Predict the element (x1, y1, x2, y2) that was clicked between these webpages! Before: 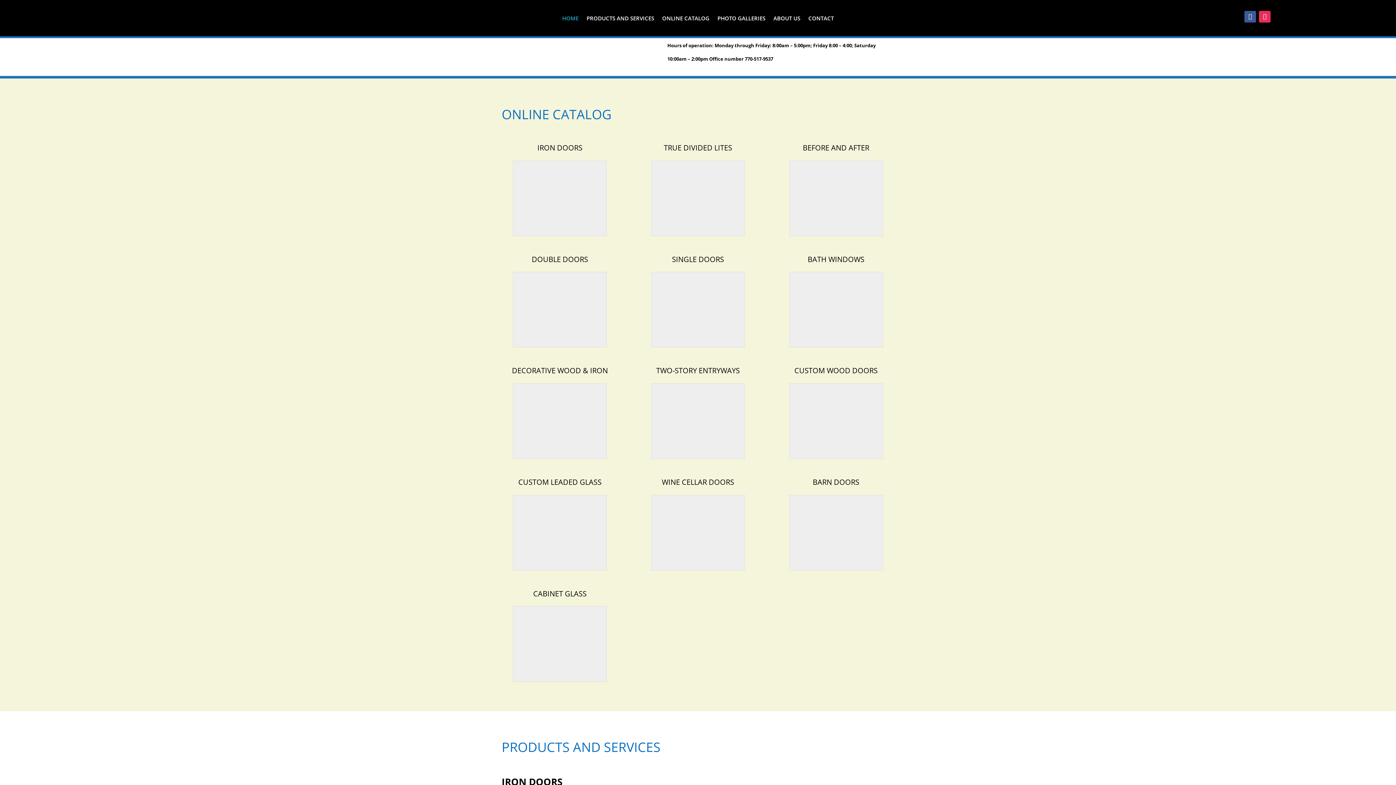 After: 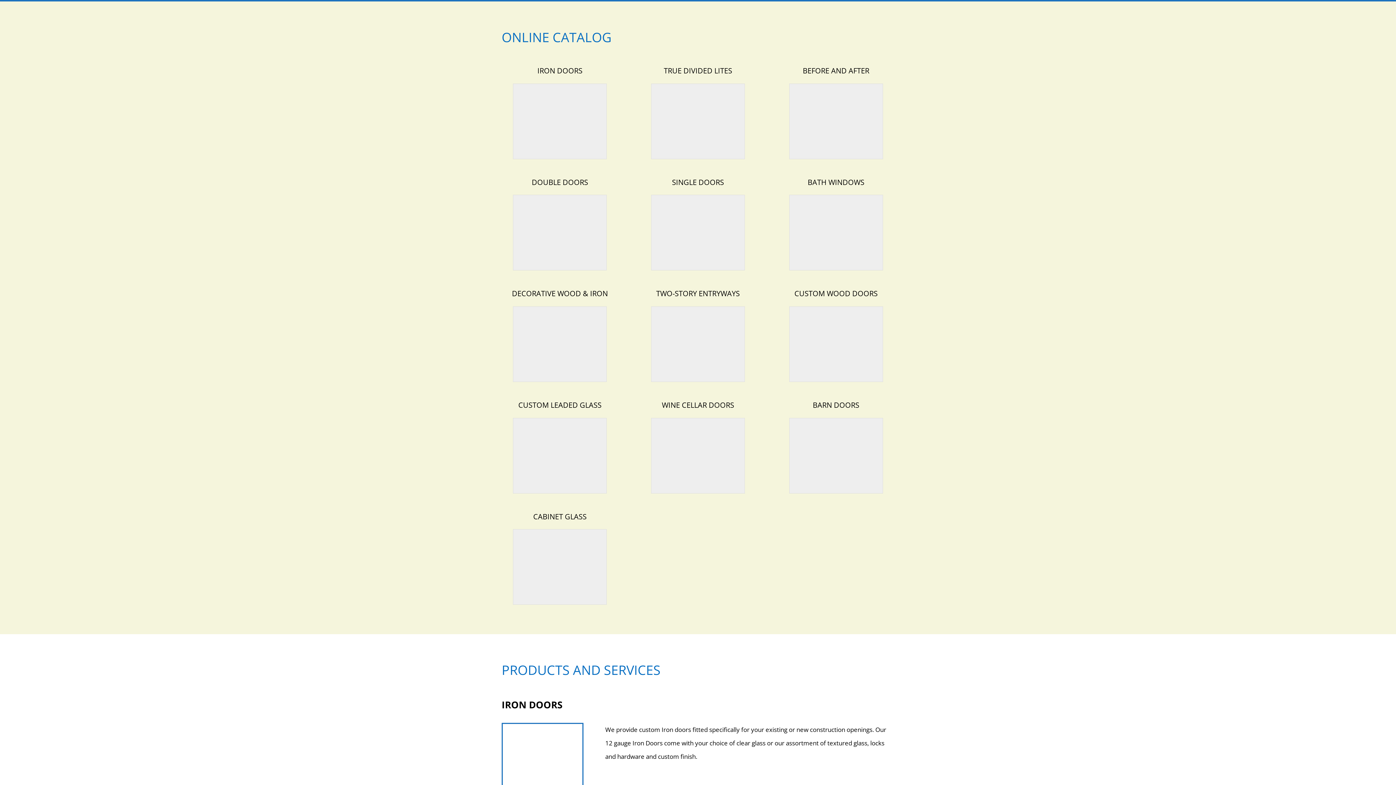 Action: bbox: (662, 15, 709, 23) label: ONLINE CATALOG